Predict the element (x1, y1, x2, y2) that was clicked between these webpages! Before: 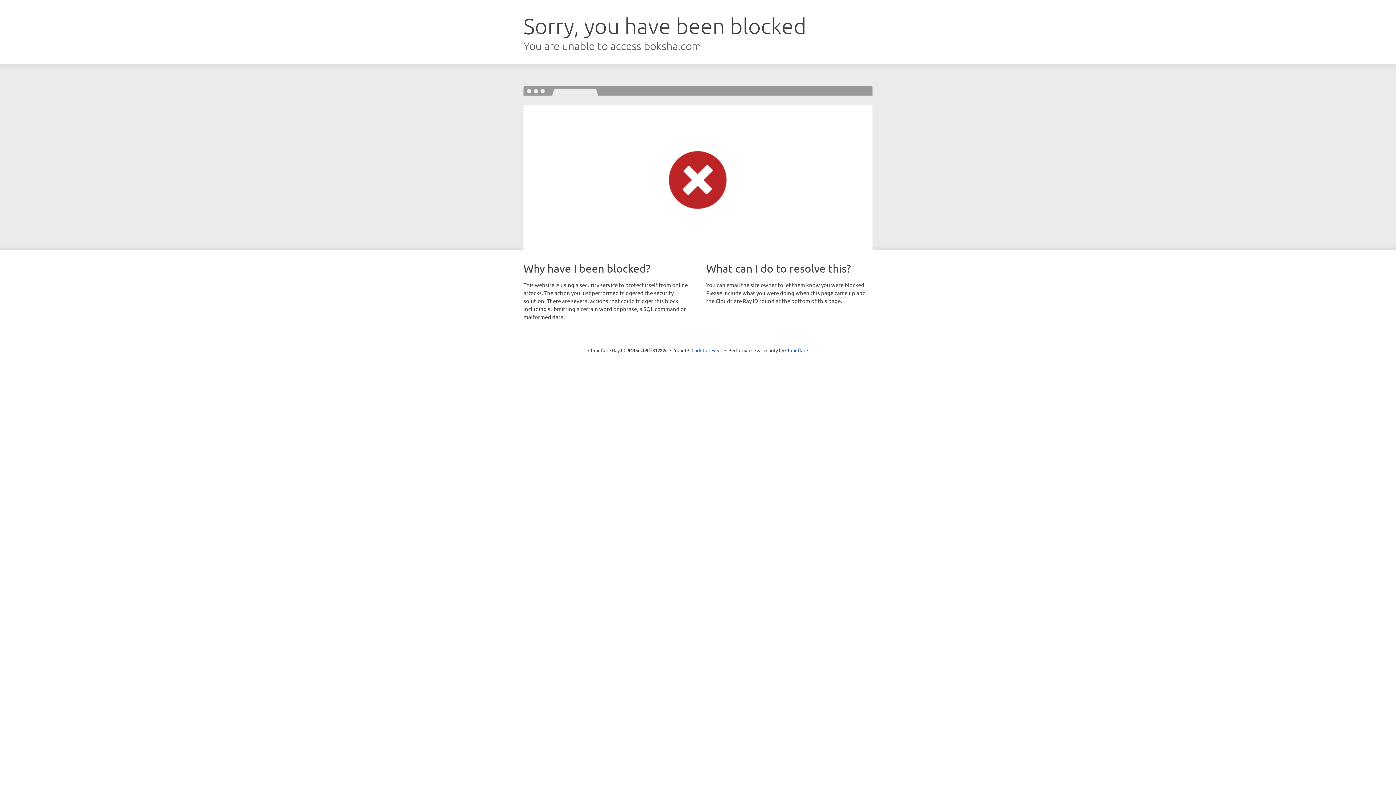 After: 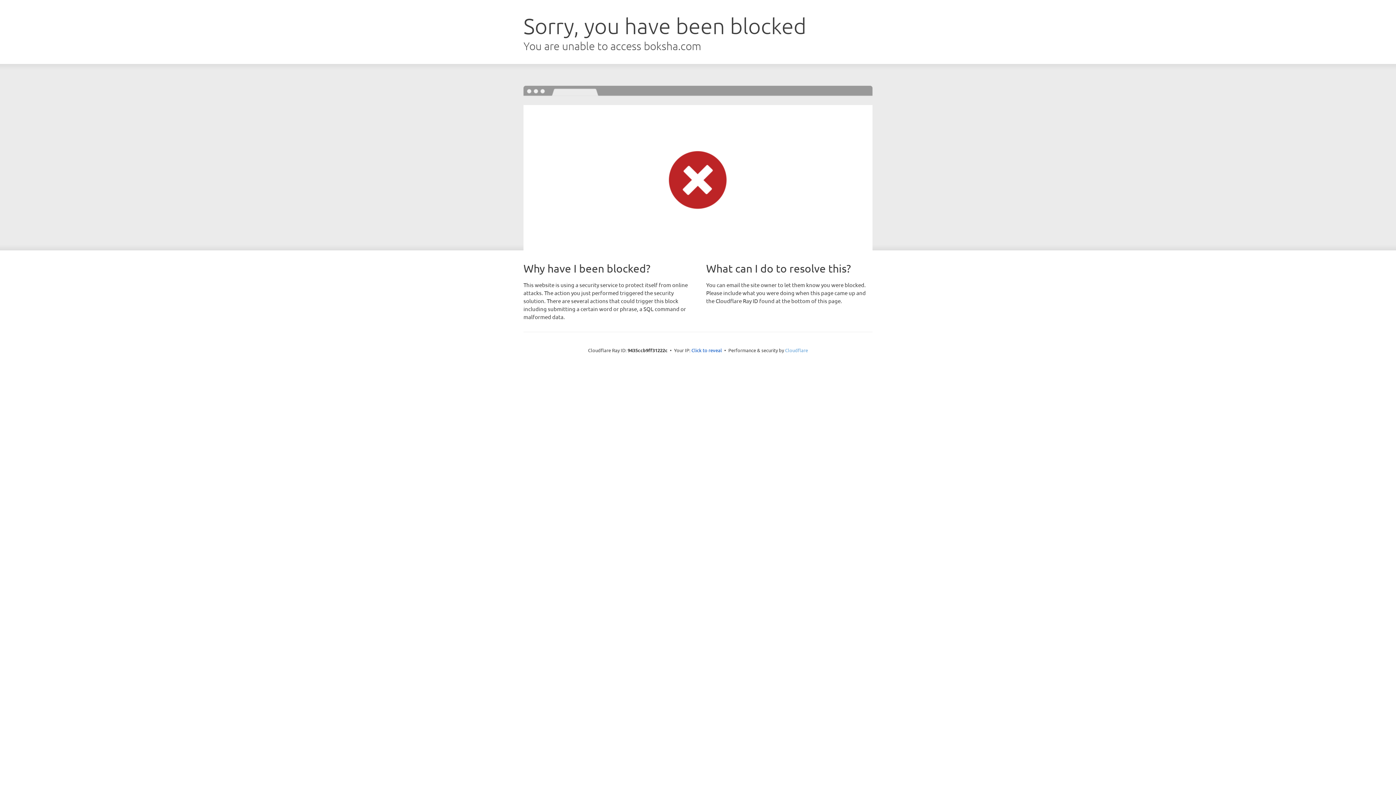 Action: bbox: (785, 347, 808, 353) label: Cloudflare